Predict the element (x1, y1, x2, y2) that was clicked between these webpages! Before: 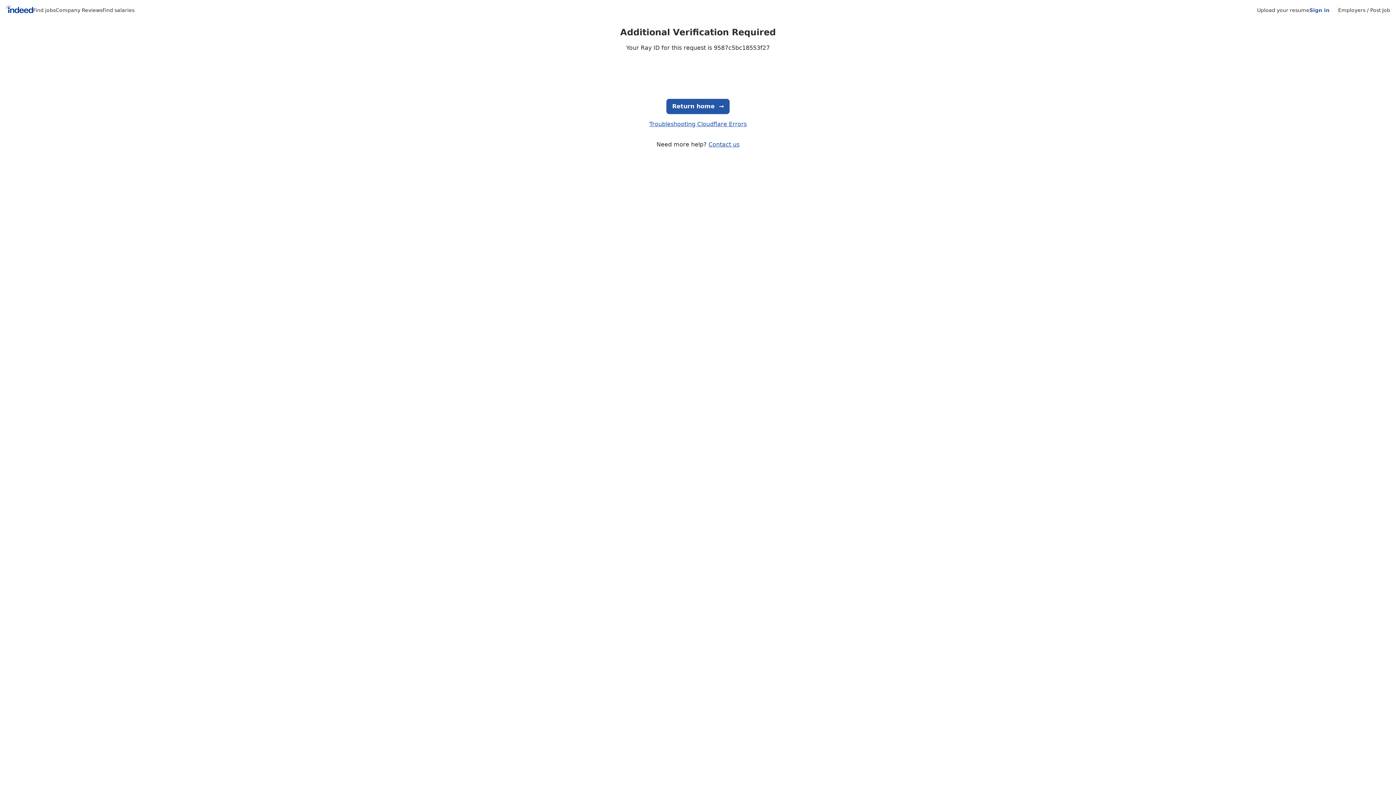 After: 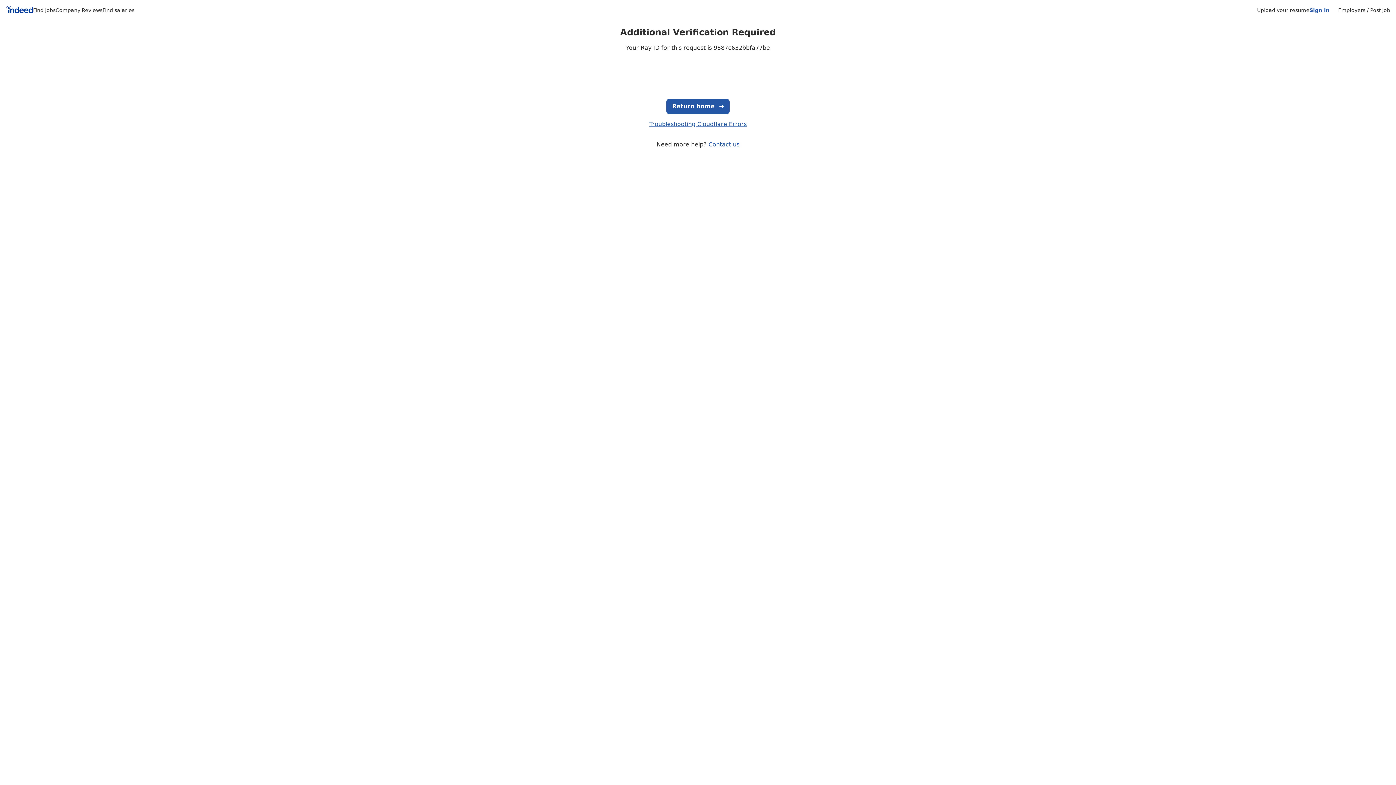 Action: label: Upload your resume bbox: (1257, 7, 1309, 13)